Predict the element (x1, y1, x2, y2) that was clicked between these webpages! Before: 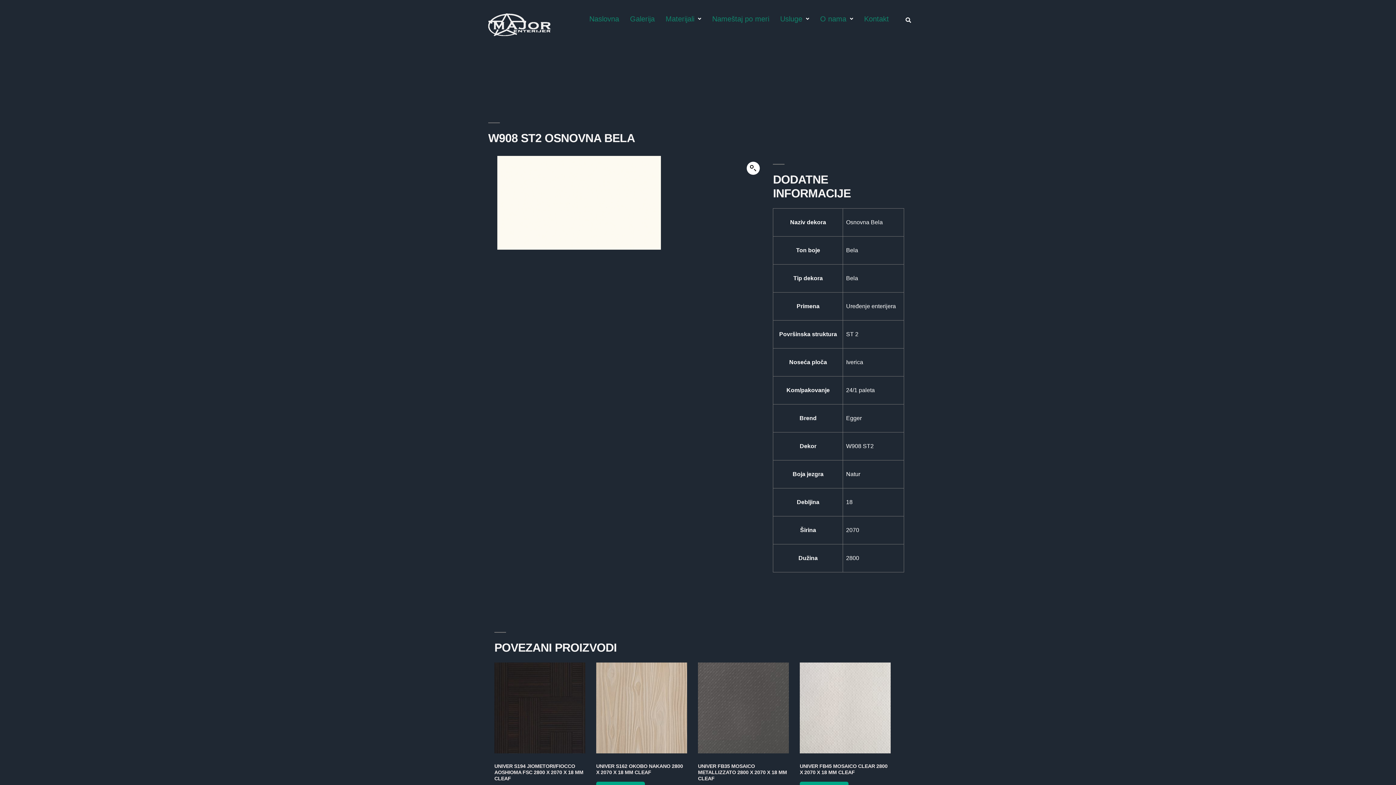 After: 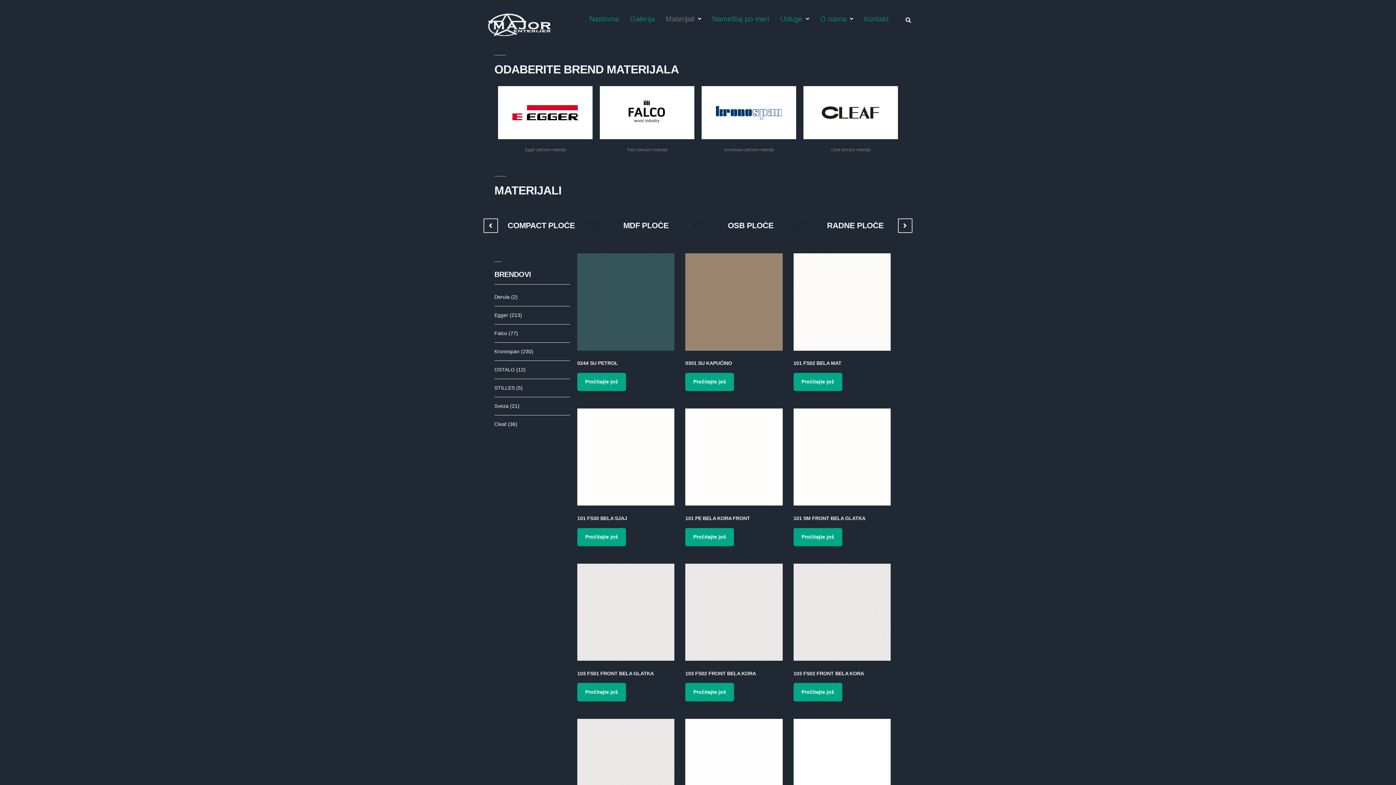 Action: bbox: (660, 13, 706, 24) label: Materijali